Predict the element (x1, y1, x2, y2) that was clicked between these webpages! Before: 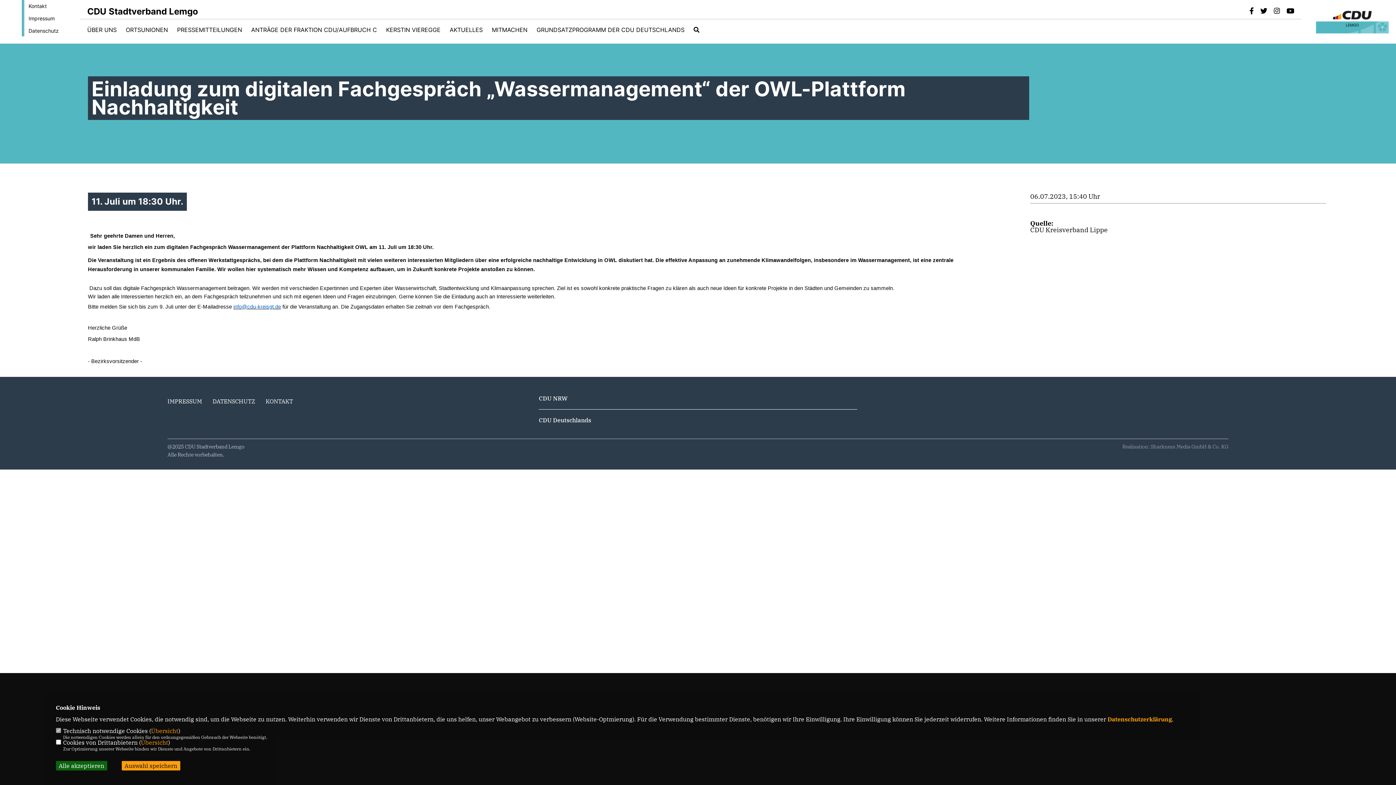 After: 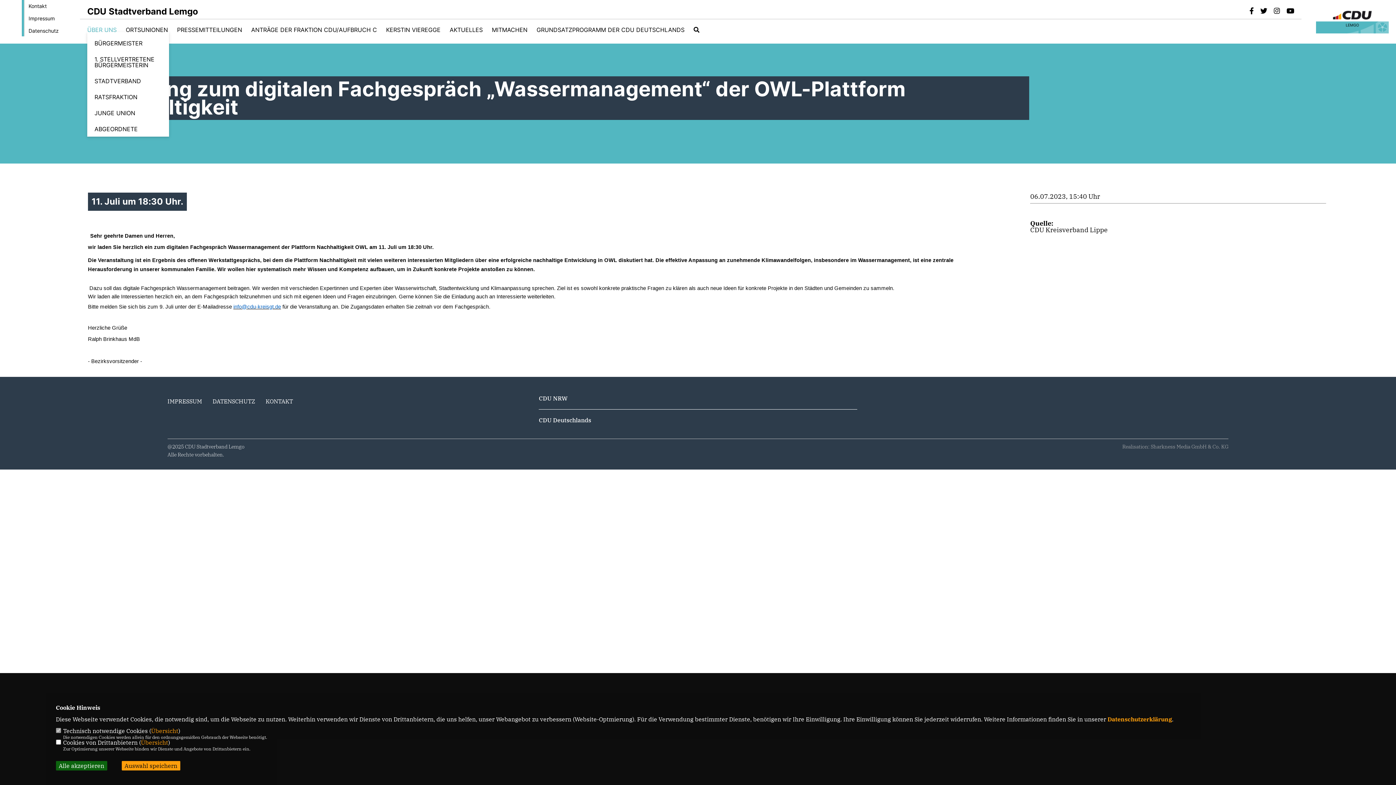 Action: bbox: (87, 26, 116, 32) label: ÜBER UNS